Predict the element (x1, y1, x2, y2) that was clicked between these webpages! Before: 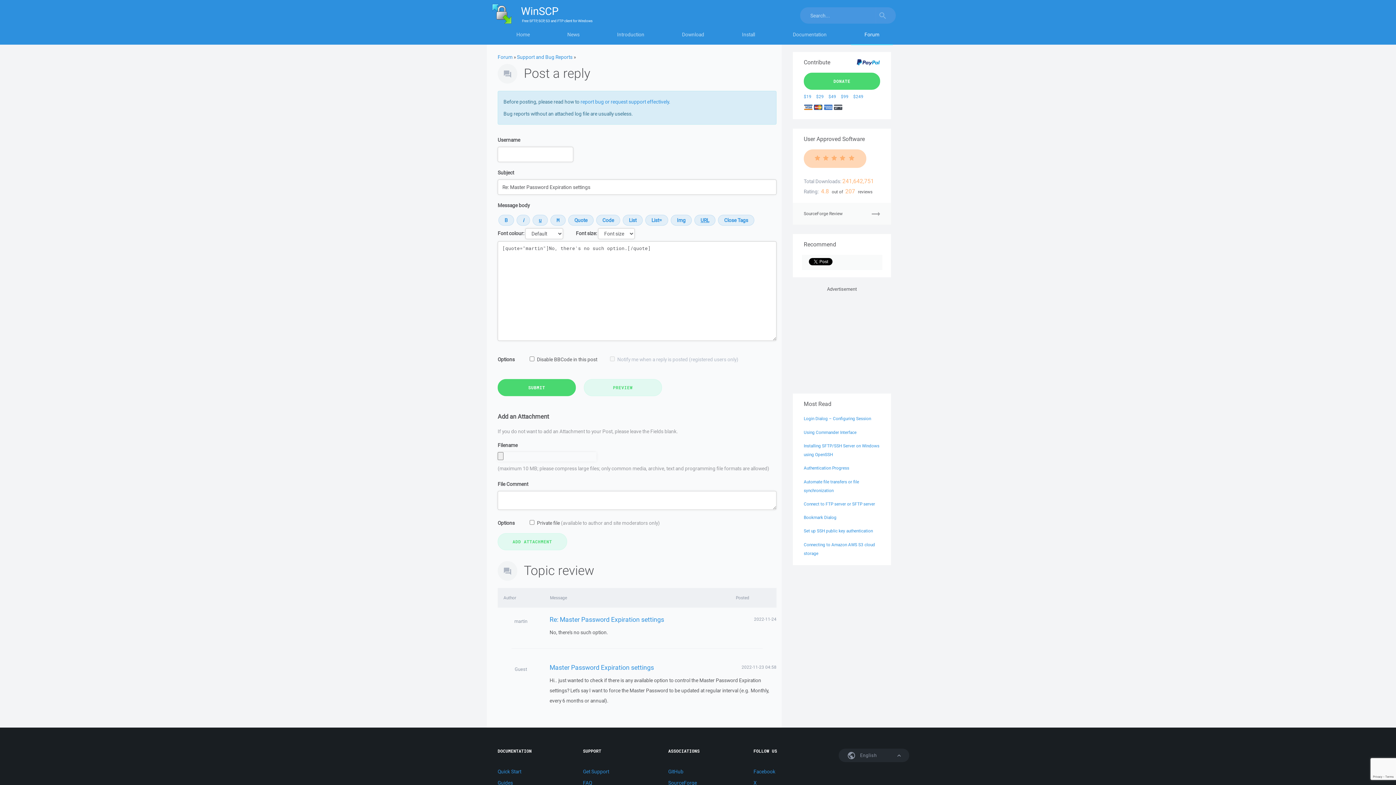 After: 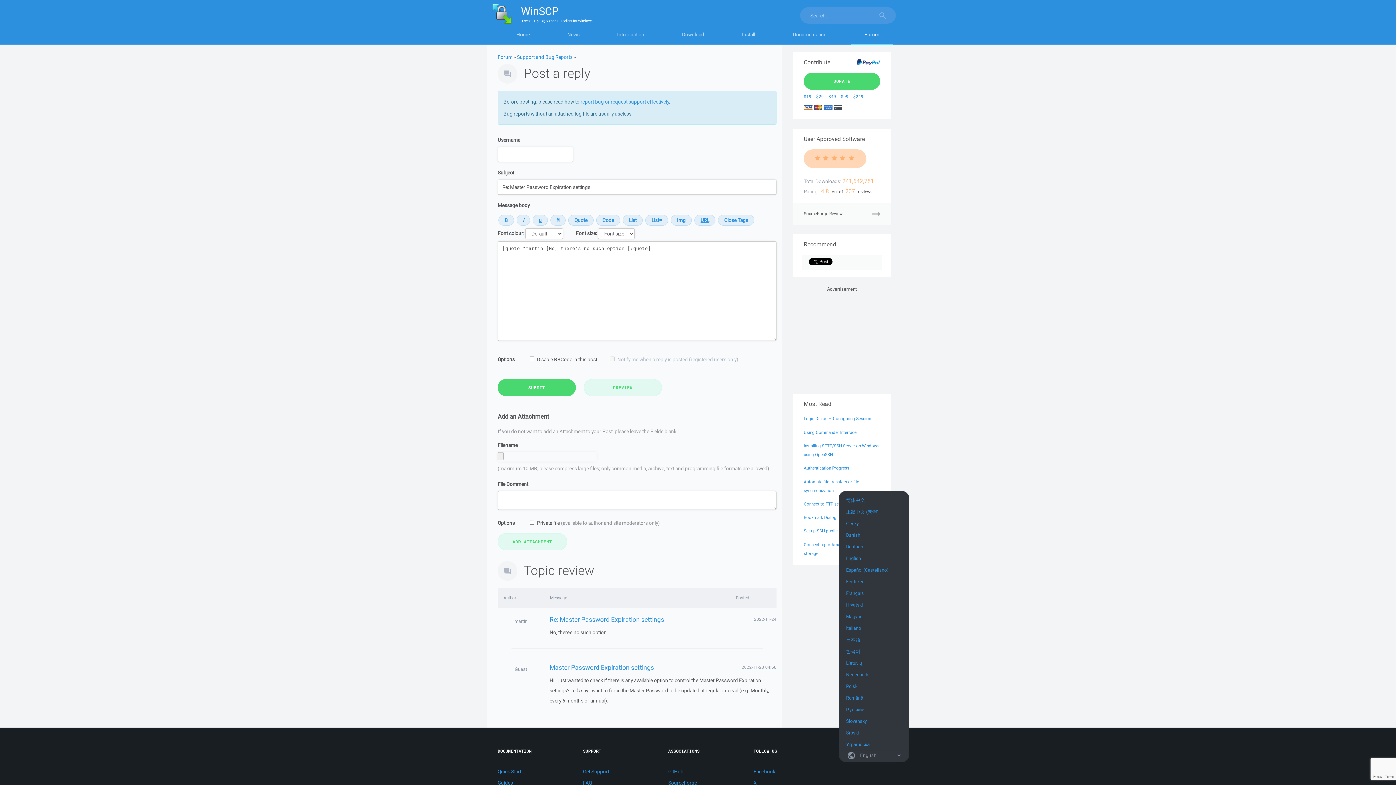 Action: label:  English bbox: (839, 749, 909, 762)